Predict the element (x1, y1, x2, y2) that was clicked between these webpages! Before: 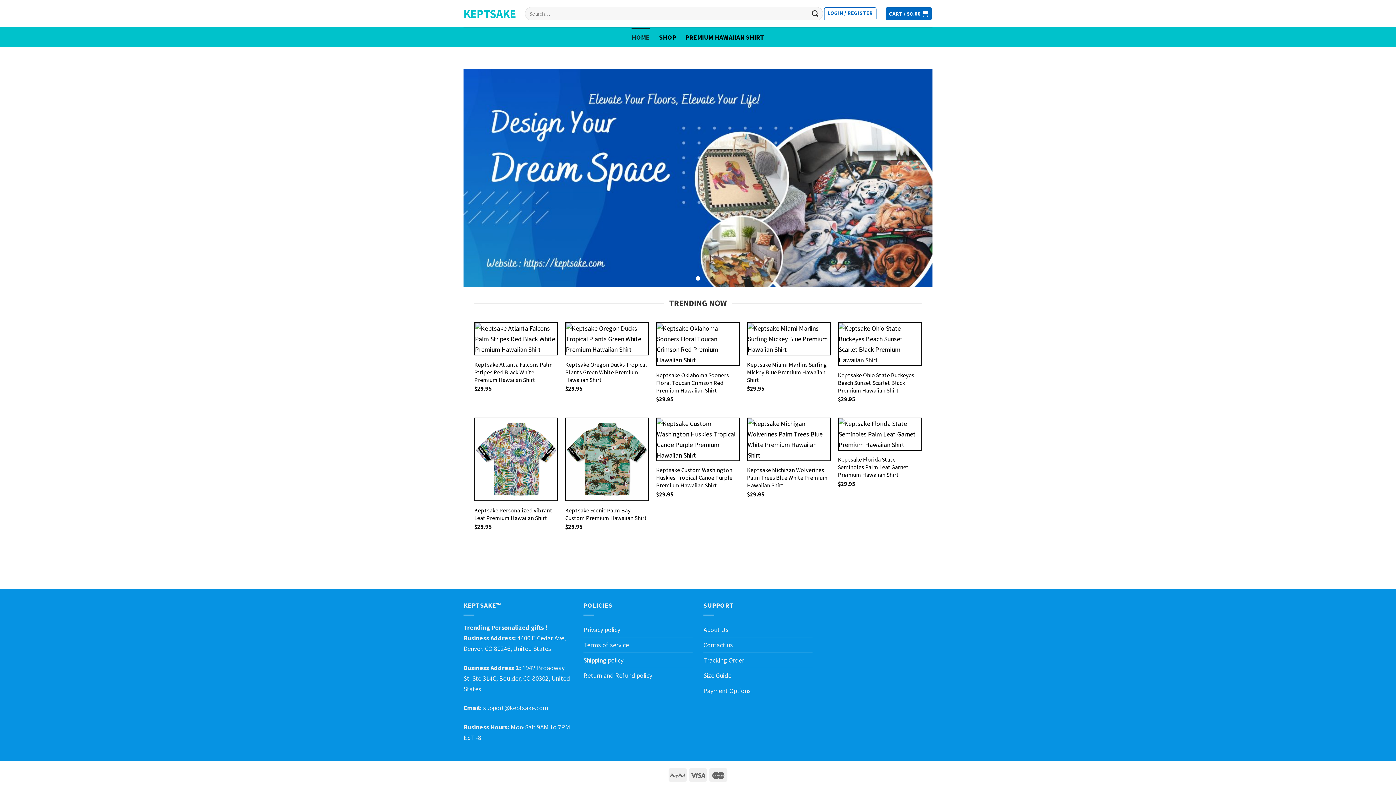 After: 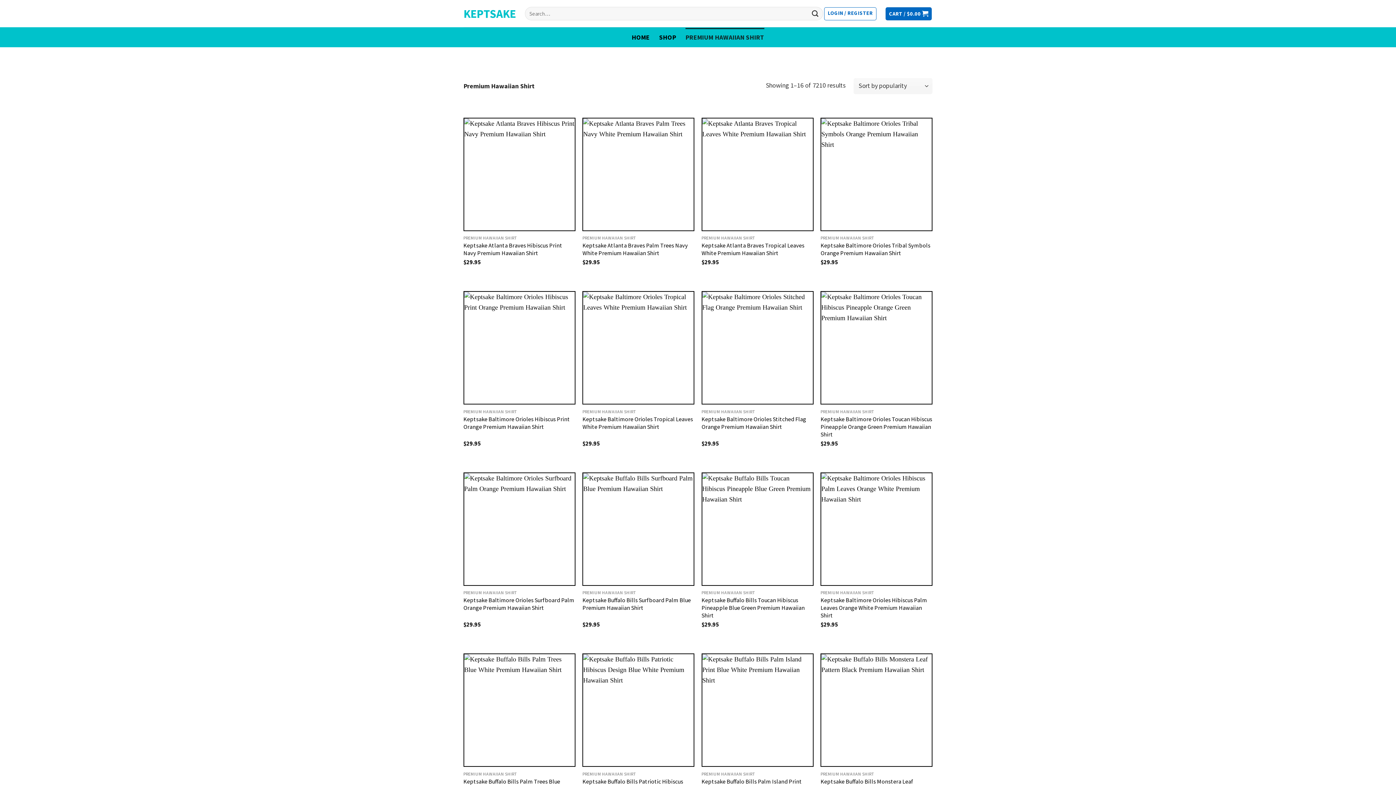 Action: label: PREMIUM HAWAIIAN SHIRT bbox: (685, 27, 764, 46)